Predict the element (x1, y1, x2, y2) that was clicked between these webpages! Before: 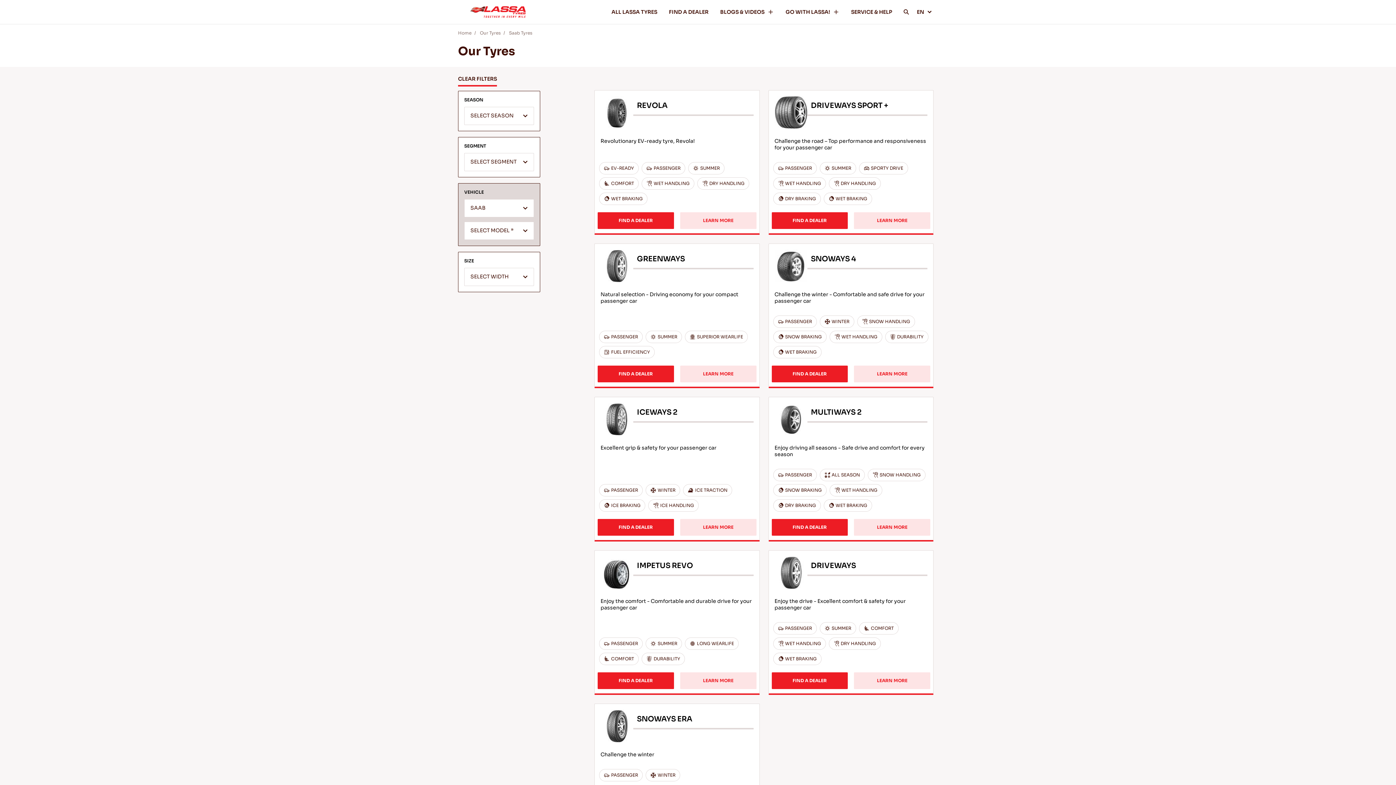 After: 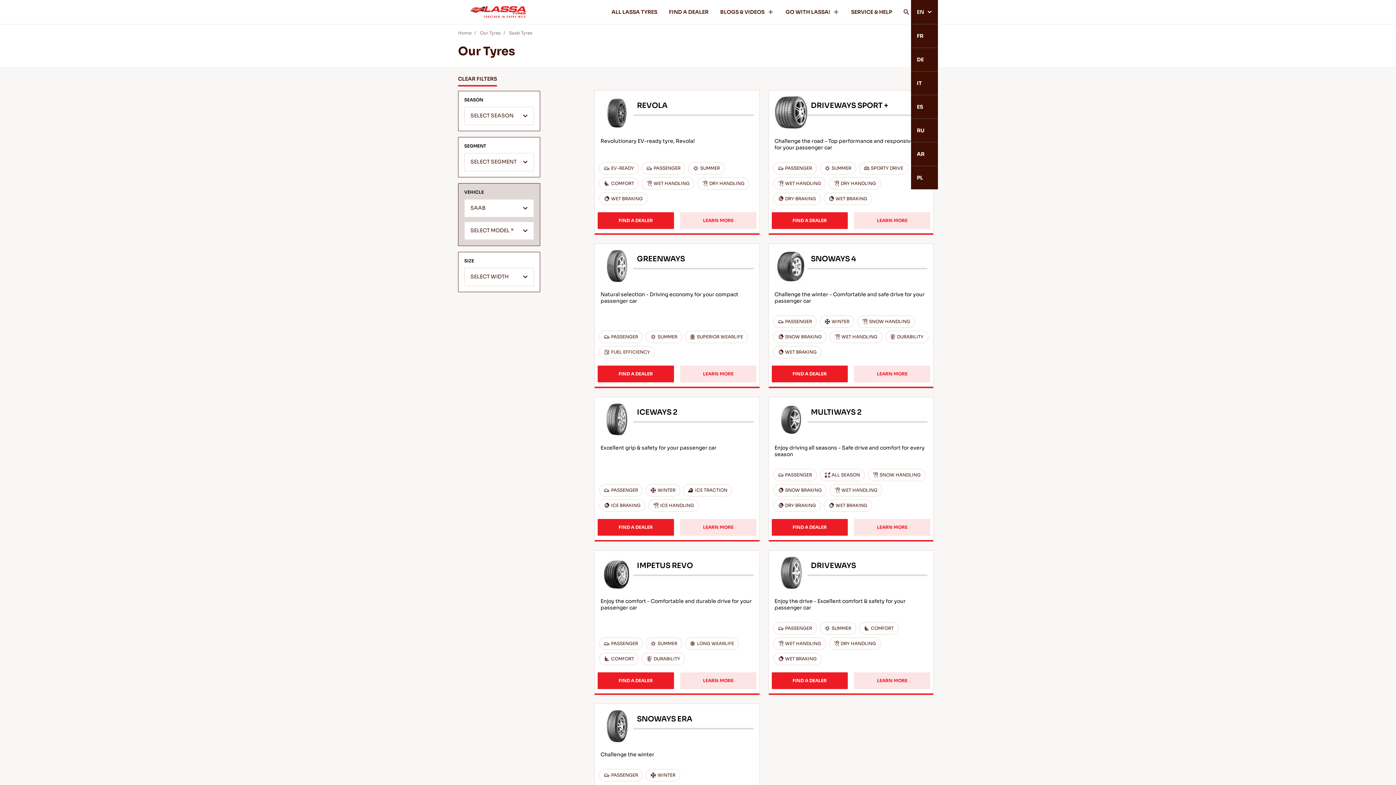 Action: label: EN bbox: (911, 0, 938, 24)